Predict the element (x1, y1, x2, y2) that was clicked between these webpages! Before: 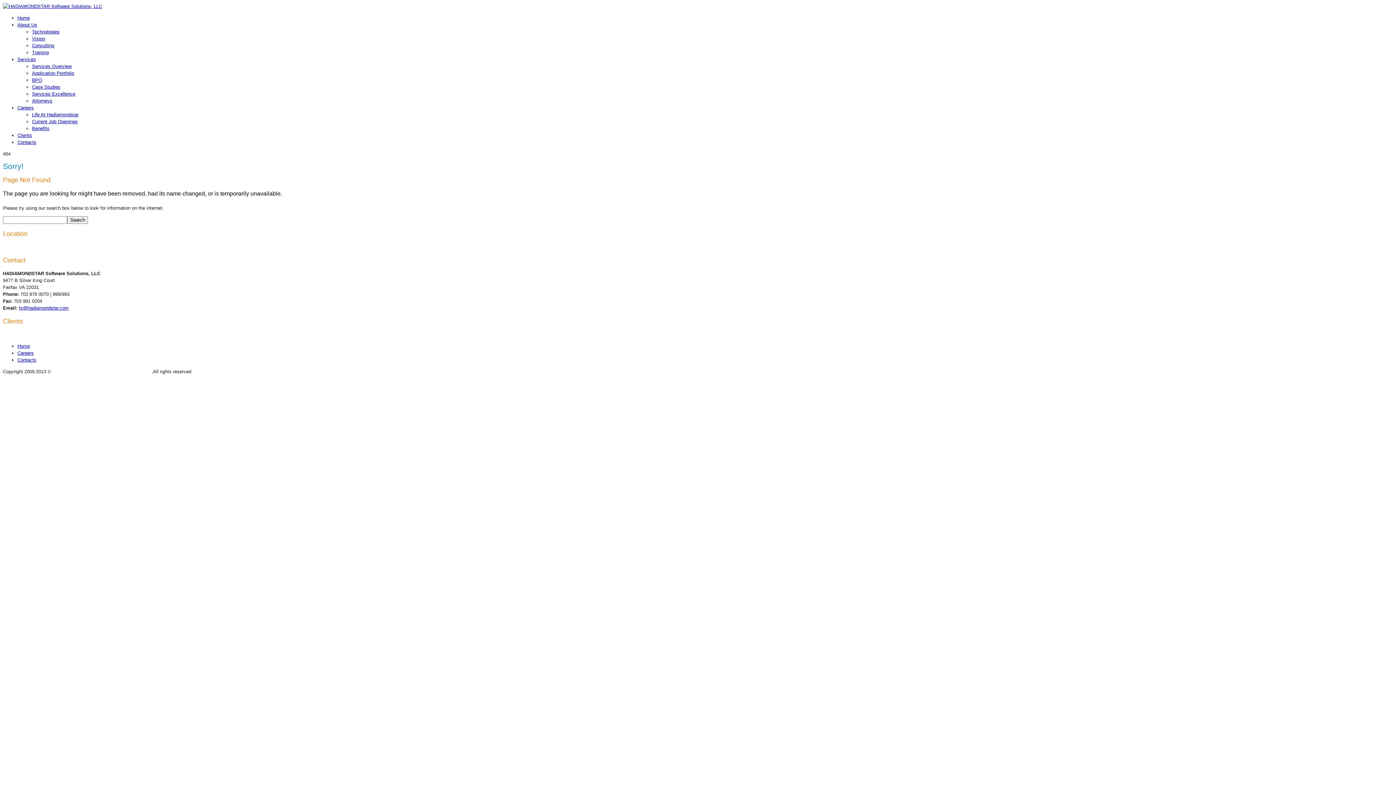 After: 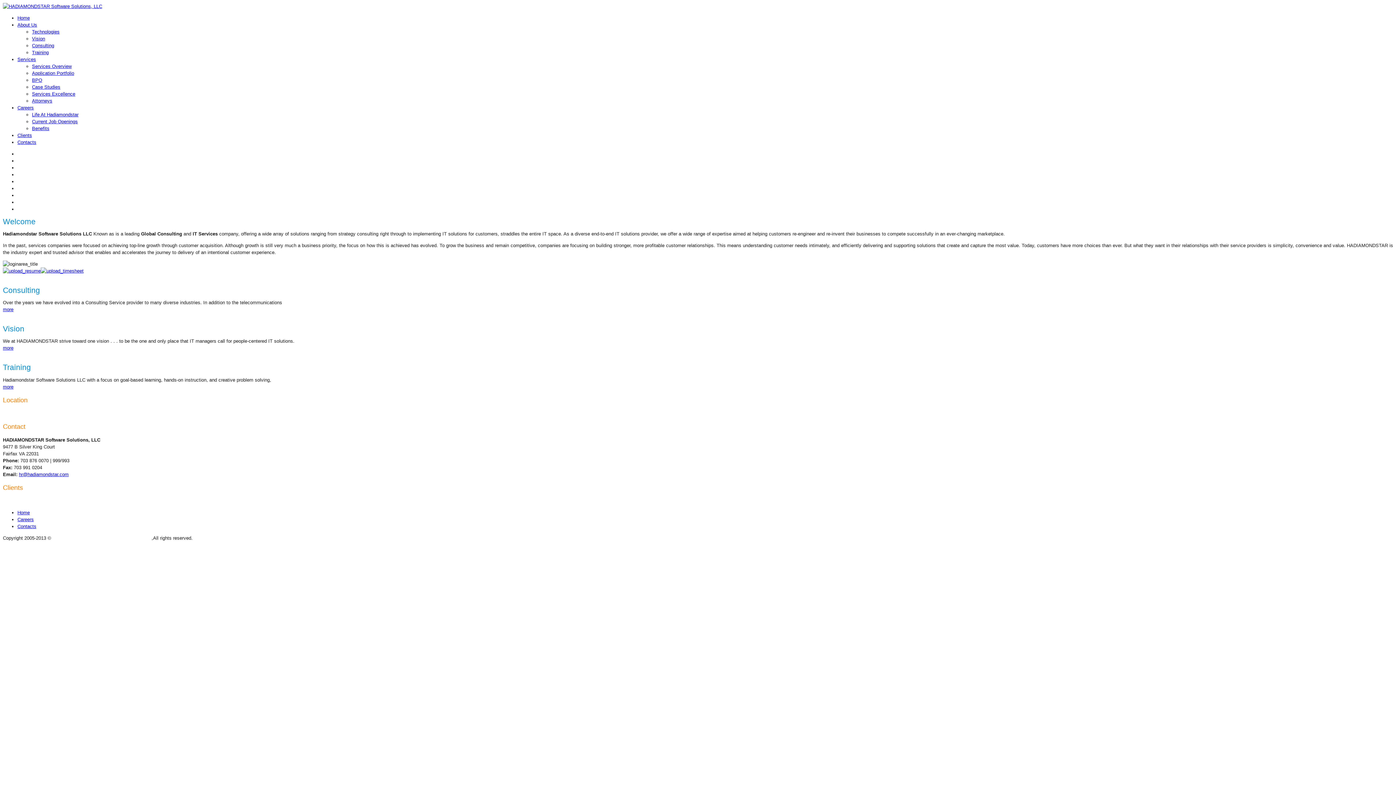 Action: bbox: (17, 343, 29, 348) label: Home